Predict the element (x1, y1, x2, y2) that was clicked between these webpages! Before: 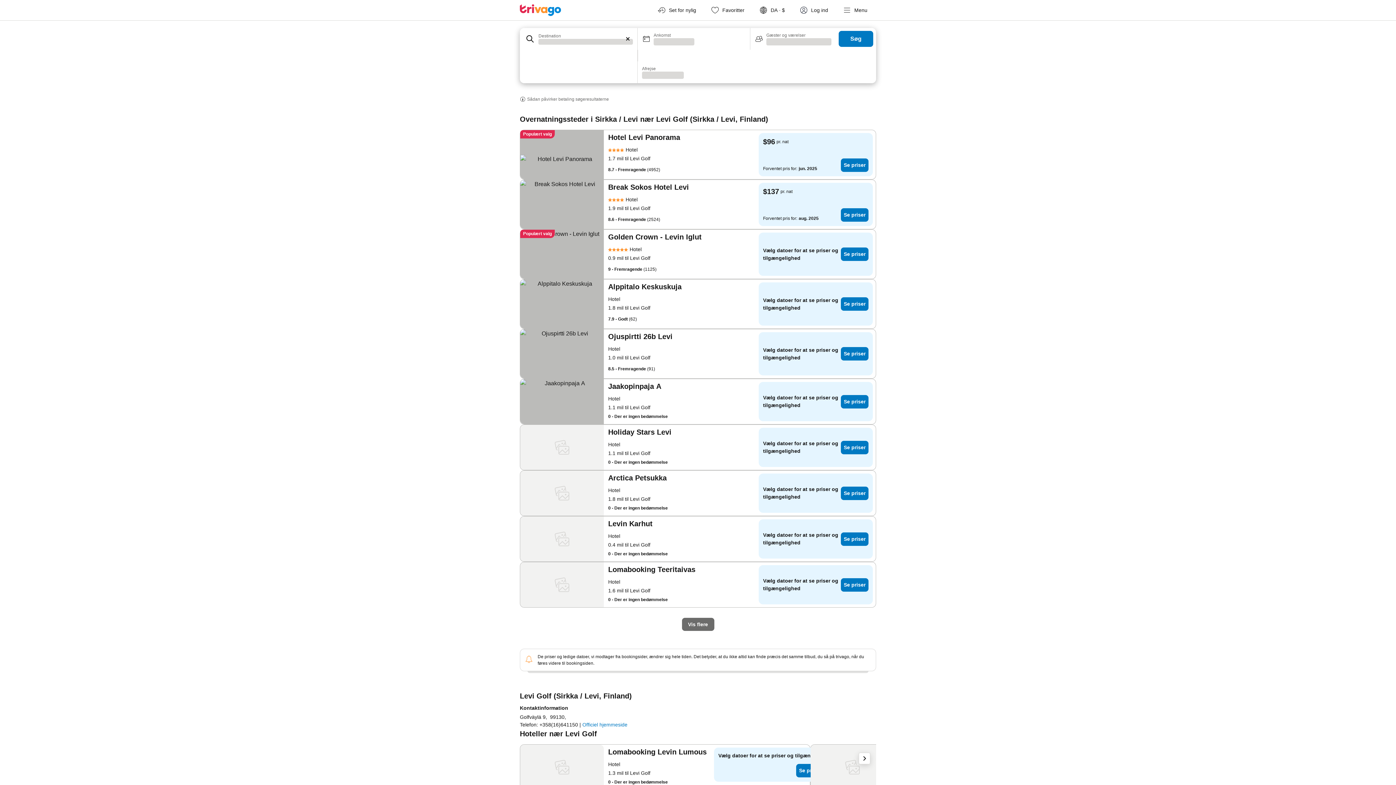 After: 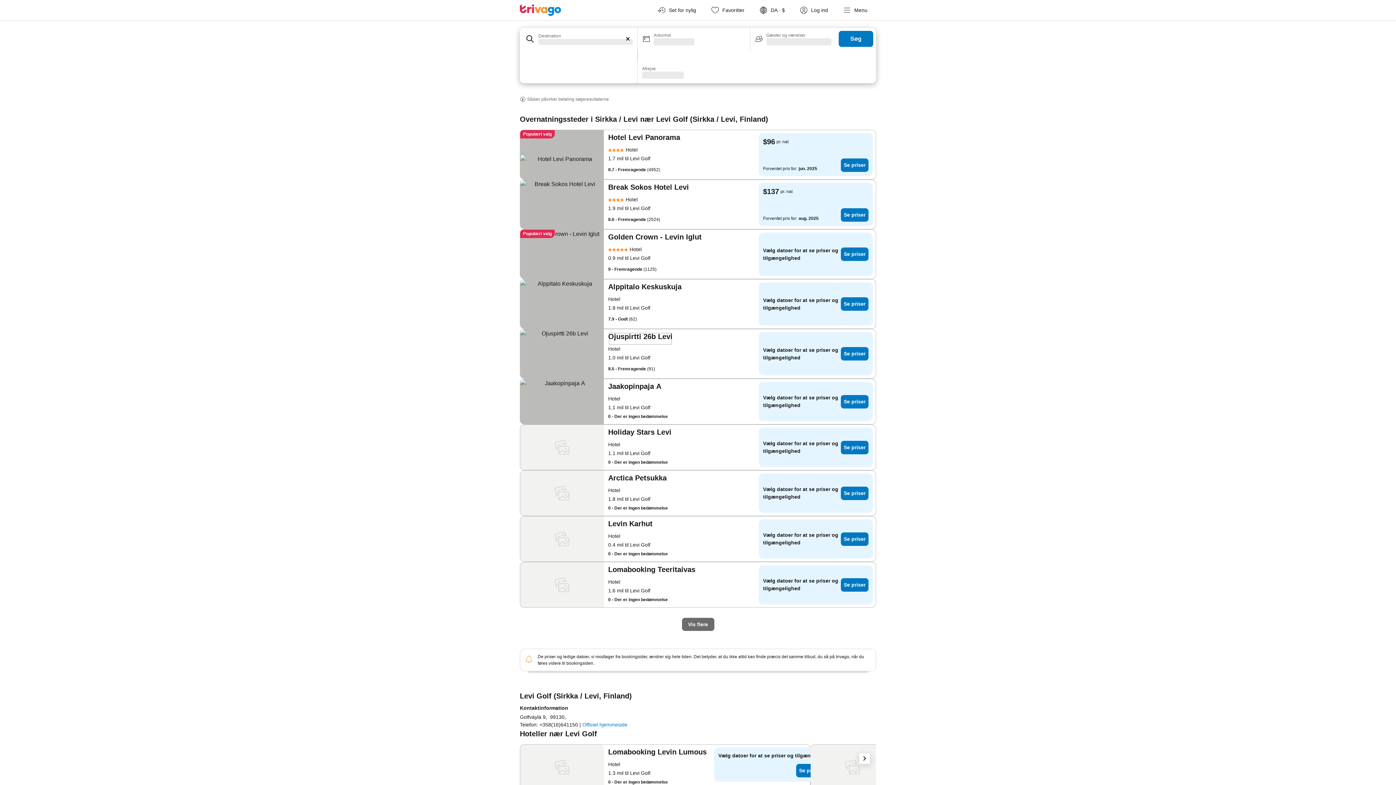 Action: label: Ojuspirtti 26b Levi bbox: (608, 332, 672, 345)